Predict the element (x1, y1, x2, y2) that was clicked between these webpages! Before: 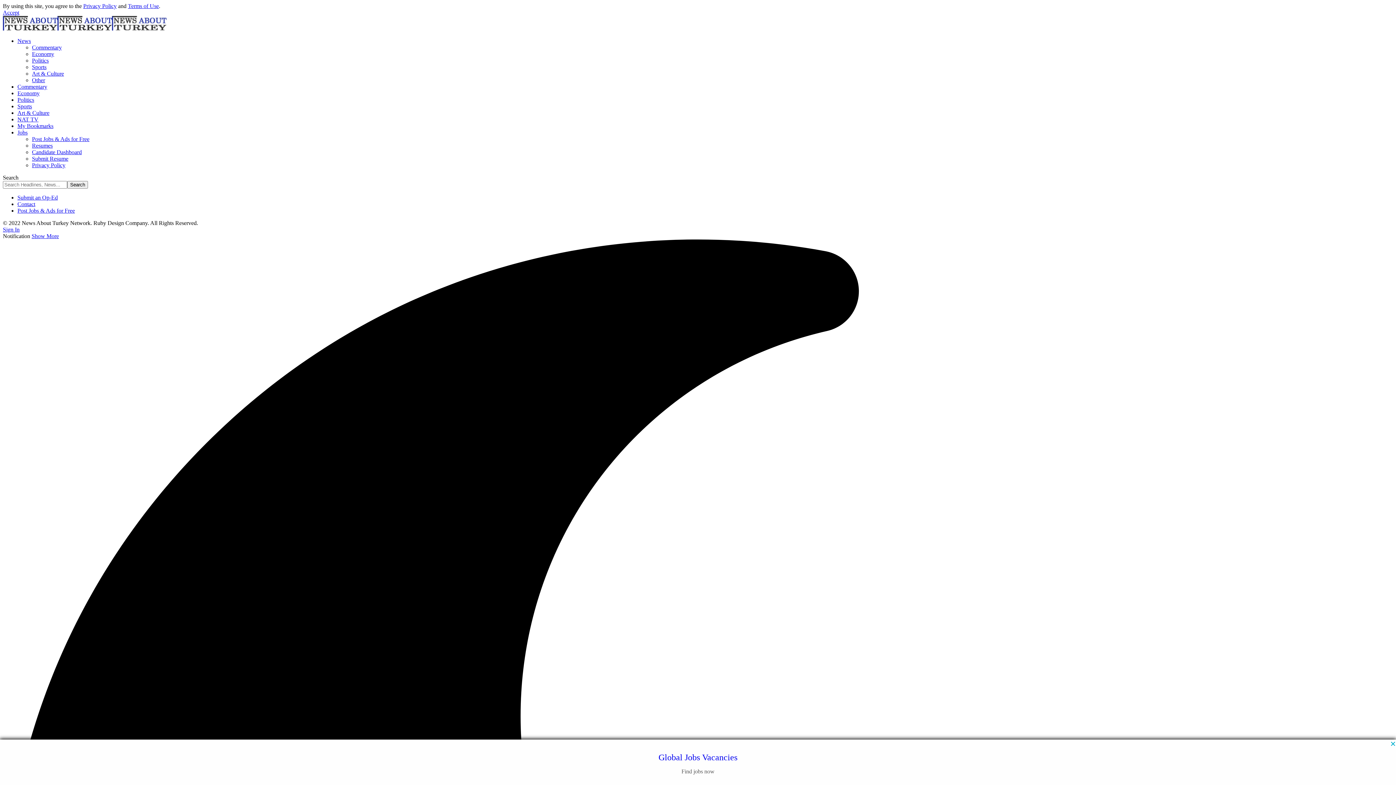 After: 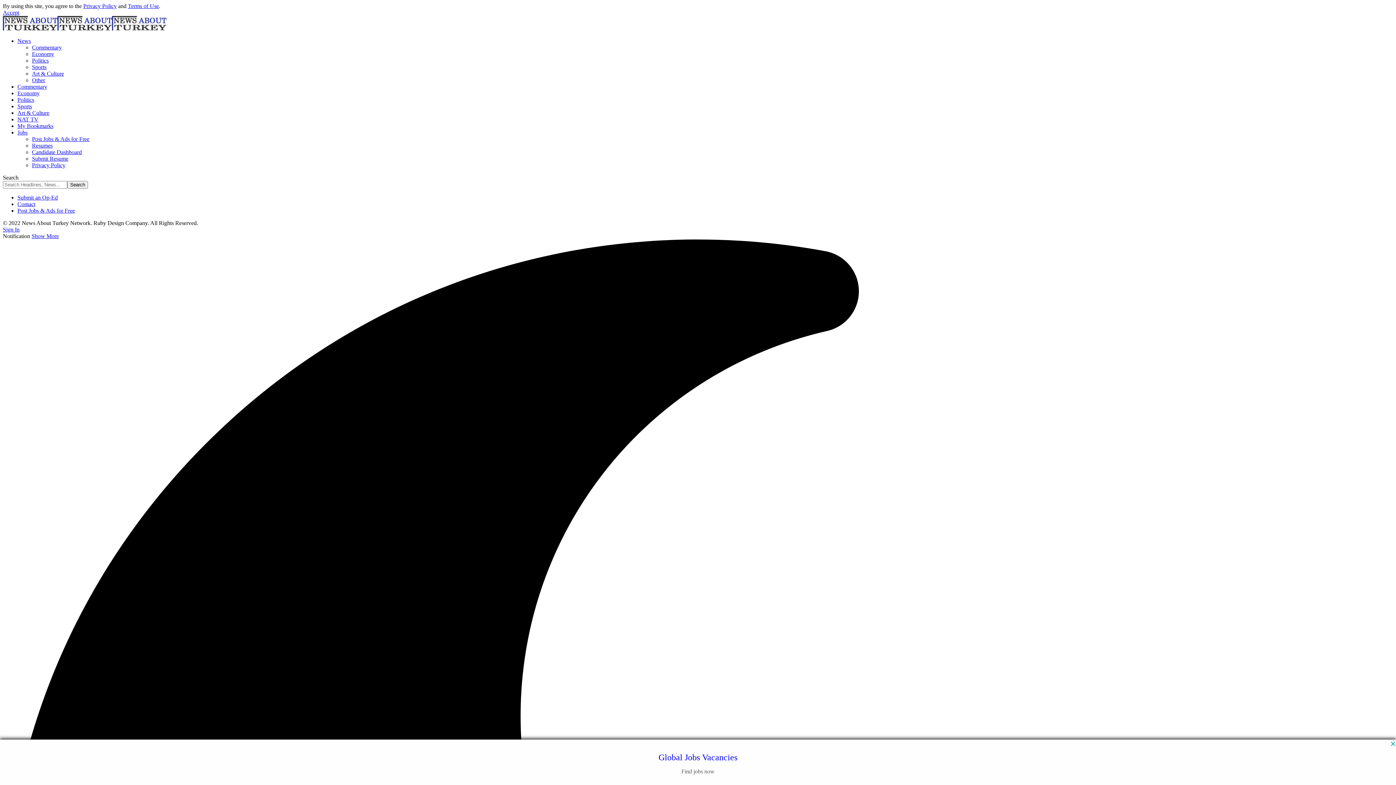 Action: label: Contact bbox: (17, 201, 35, 207)